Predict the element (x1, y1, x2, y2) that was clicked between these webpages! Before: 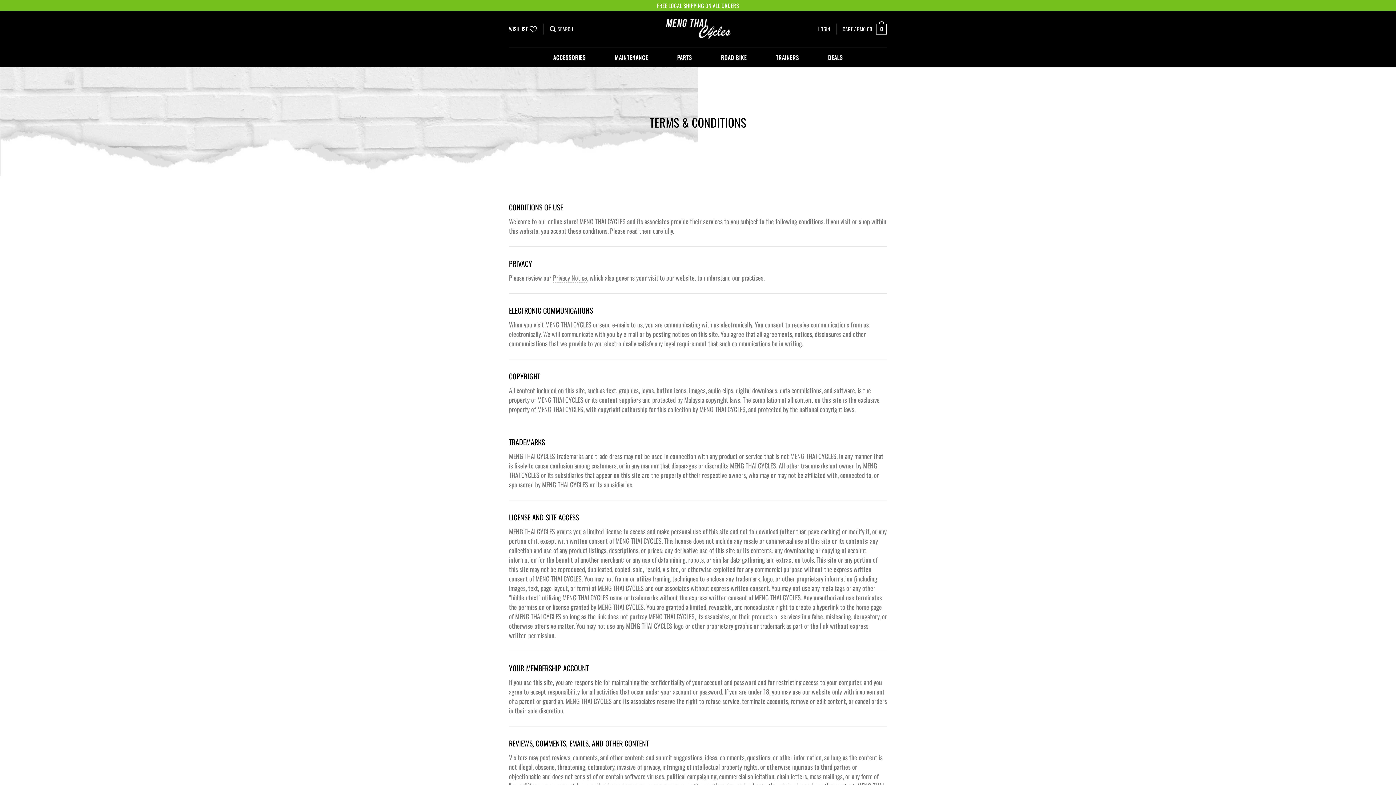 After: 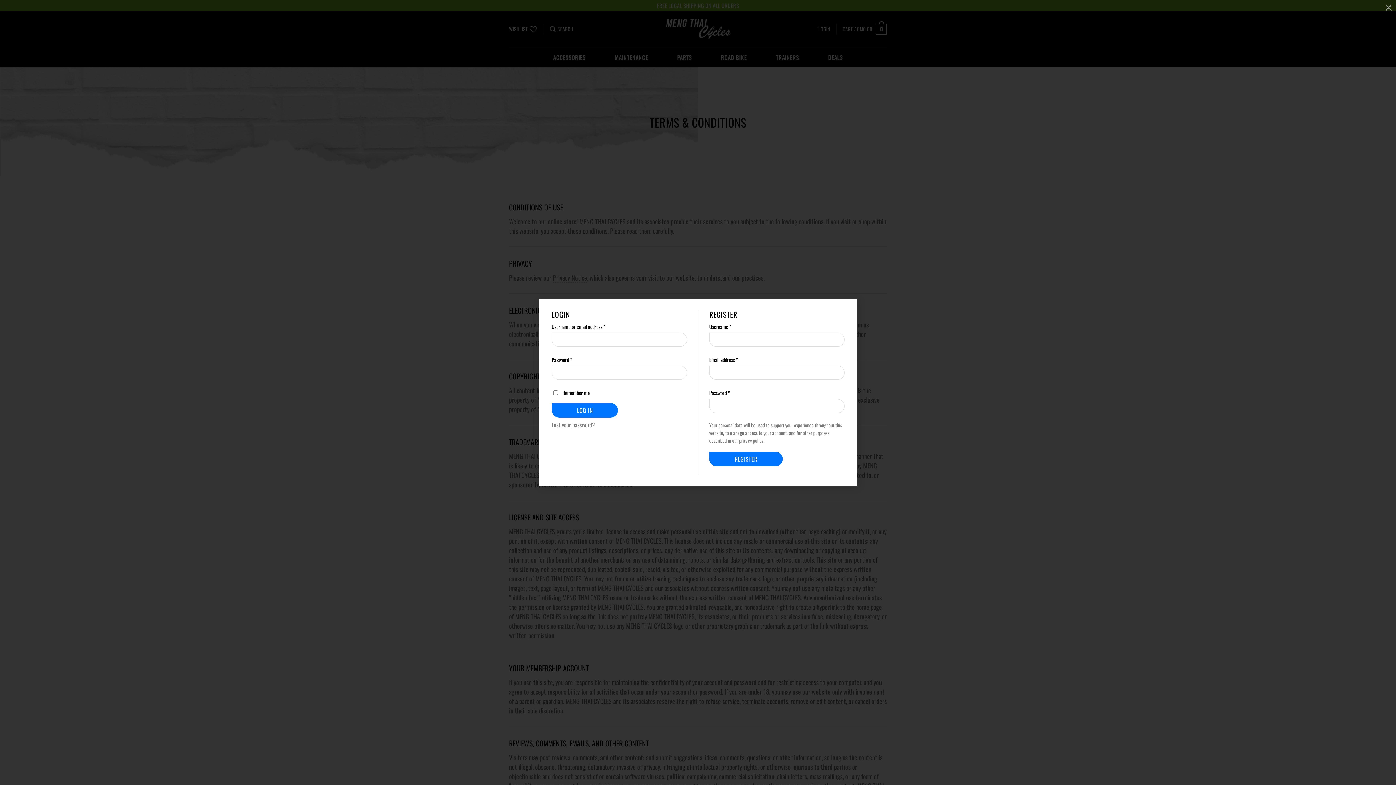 Action: bbox: (818, 22, 830, 35) label: LOGIN